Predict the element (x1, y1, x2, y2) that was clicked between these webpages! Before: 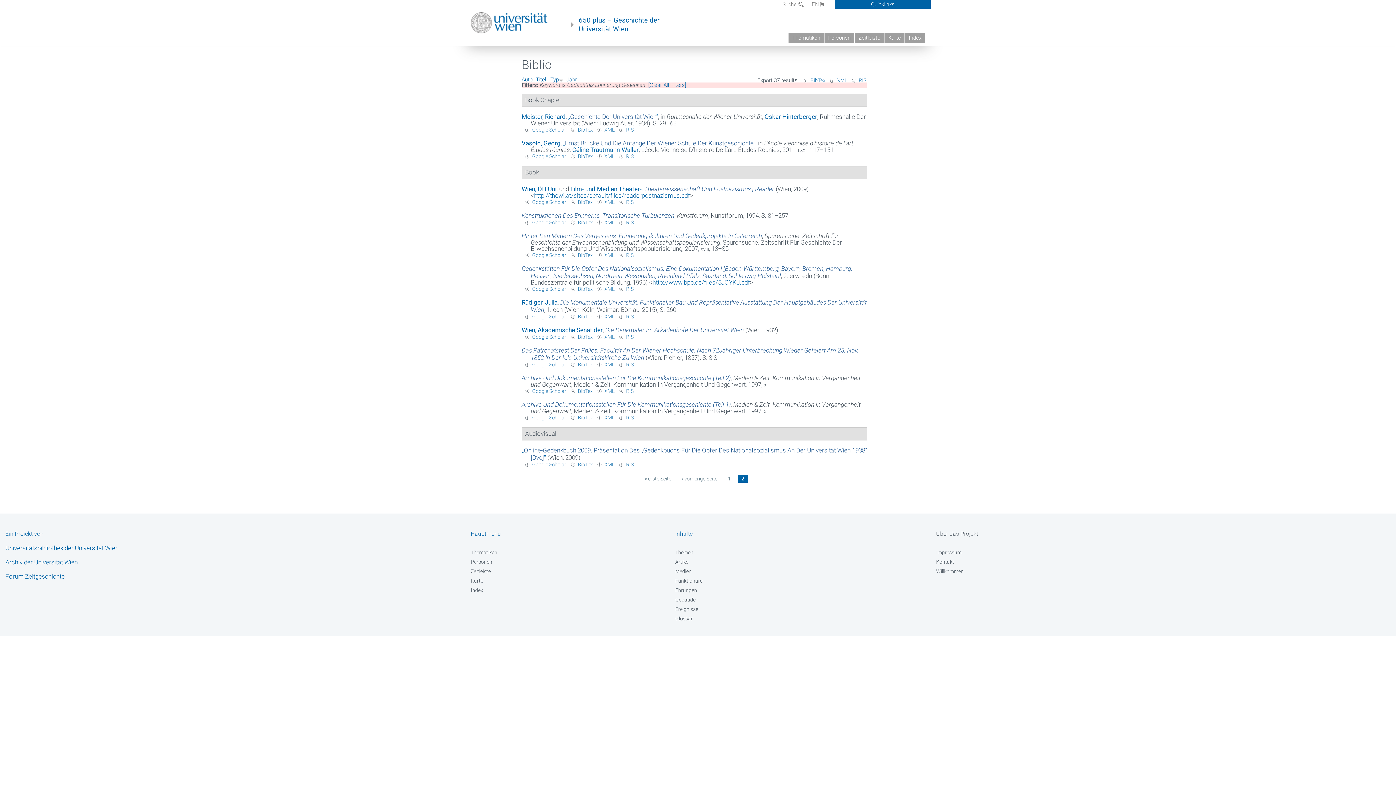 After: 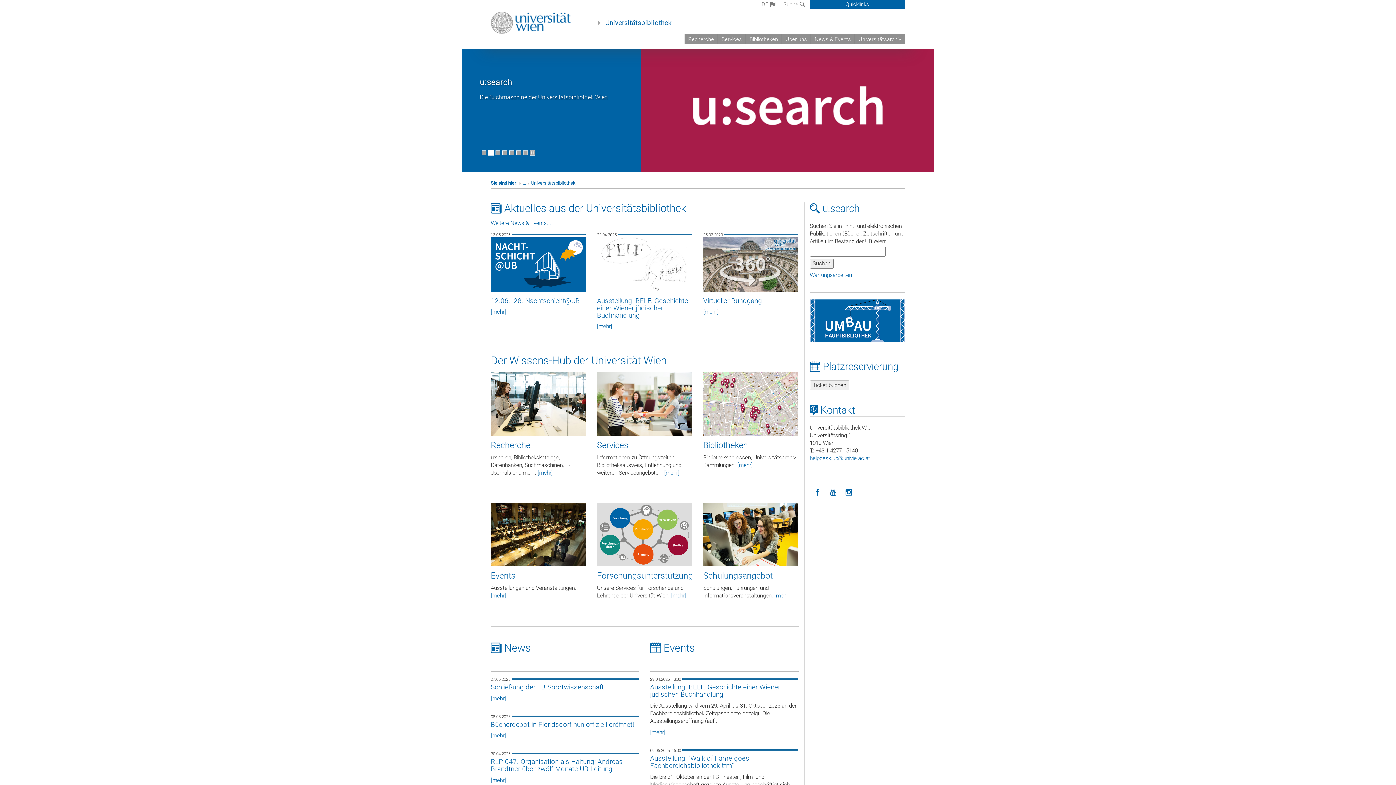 Action: bbox: (5, 544, 118, 551) label: Universitätsbibliothek der Universität Wien